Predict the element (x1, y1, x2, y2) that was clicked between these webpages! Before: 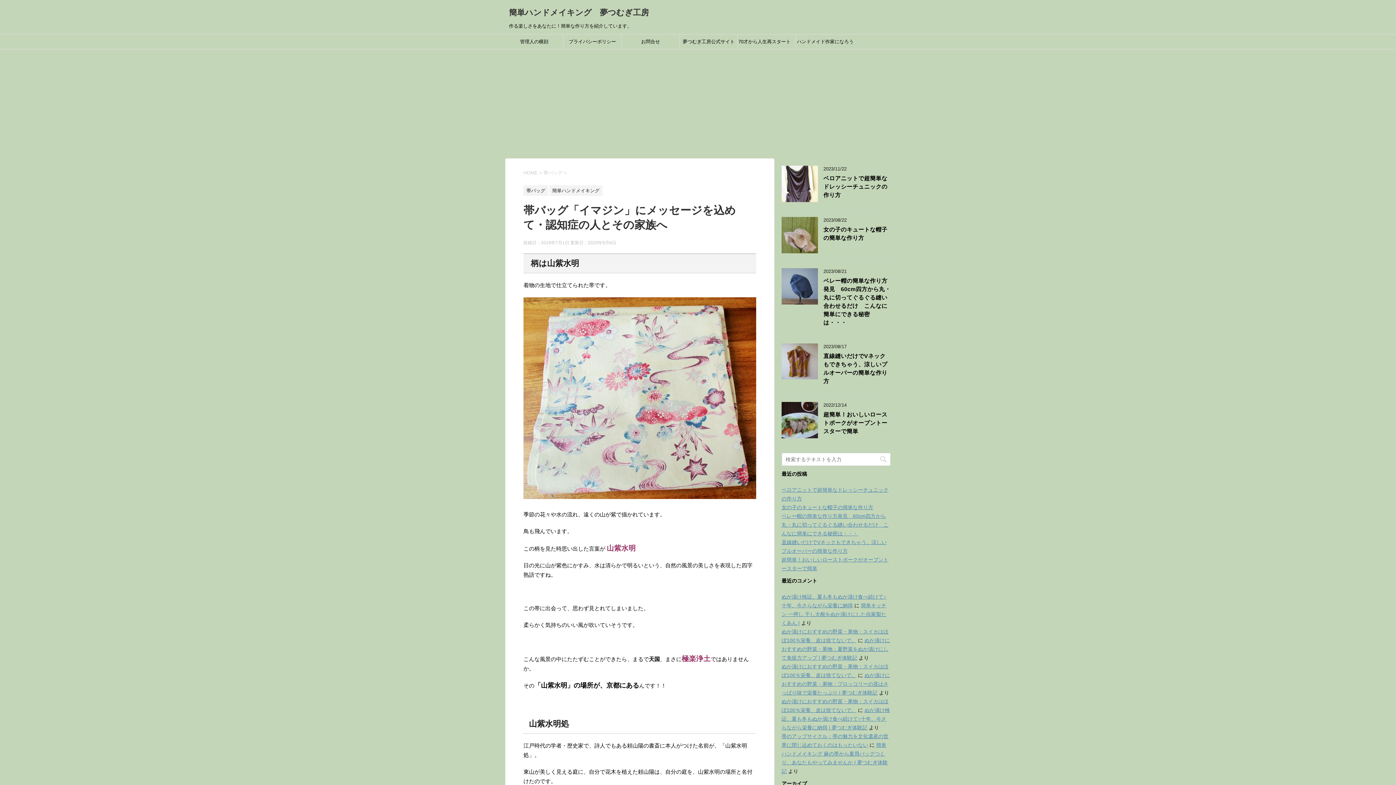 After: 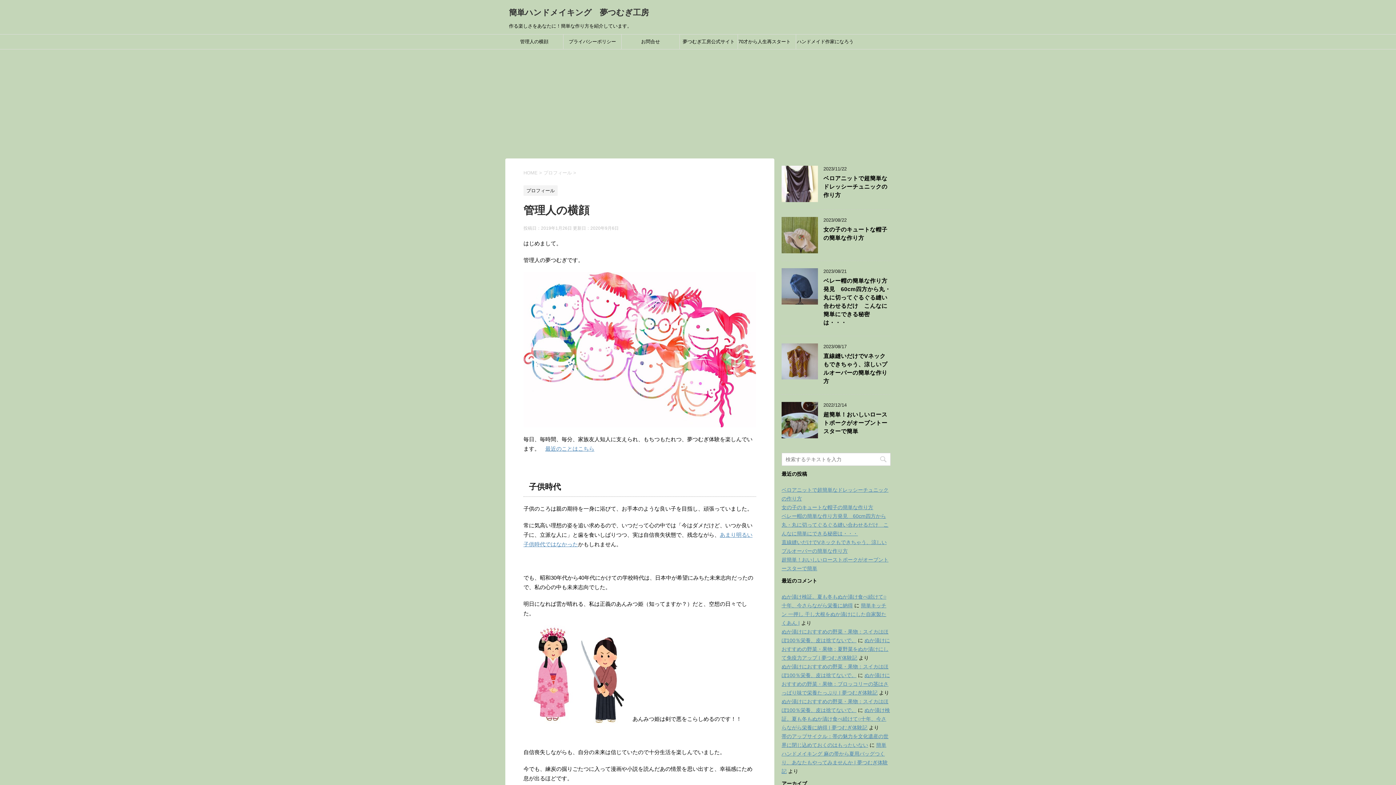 Action: label: 管理人の横顔 bbox: (505, 34, 563, 49)